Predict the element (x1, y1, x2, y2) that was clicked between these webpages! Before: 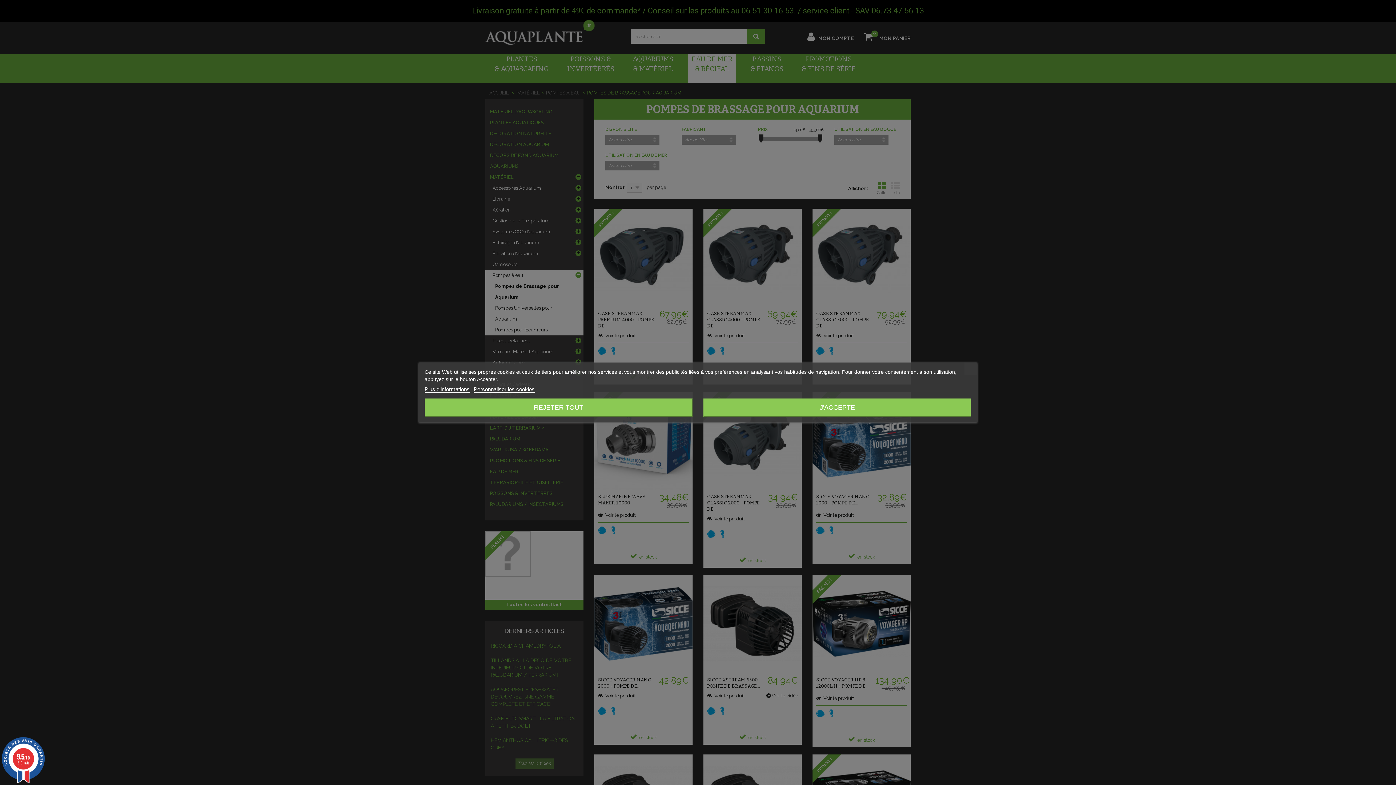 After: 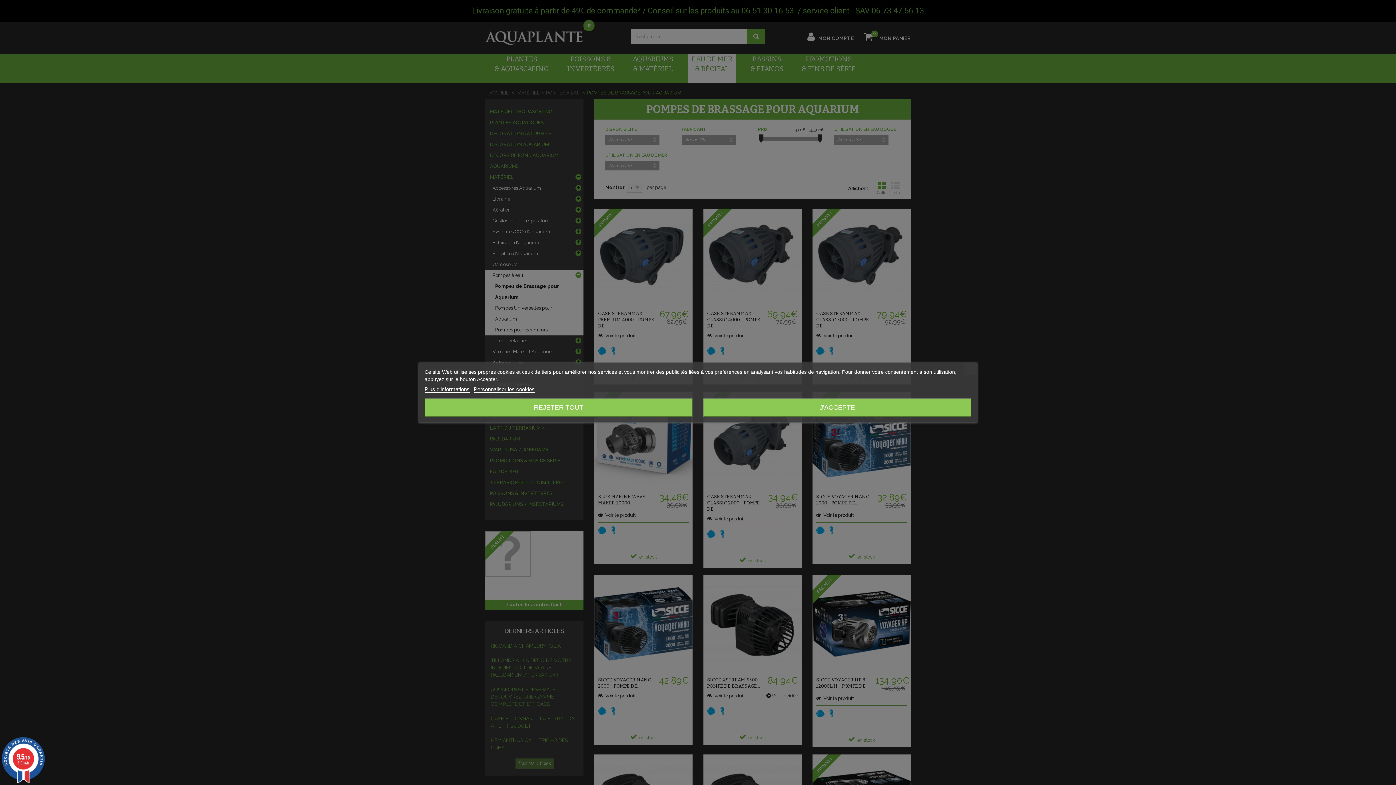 Action: bbox: (0, 737, 46, 783) label: 9.5/10
5191 avis